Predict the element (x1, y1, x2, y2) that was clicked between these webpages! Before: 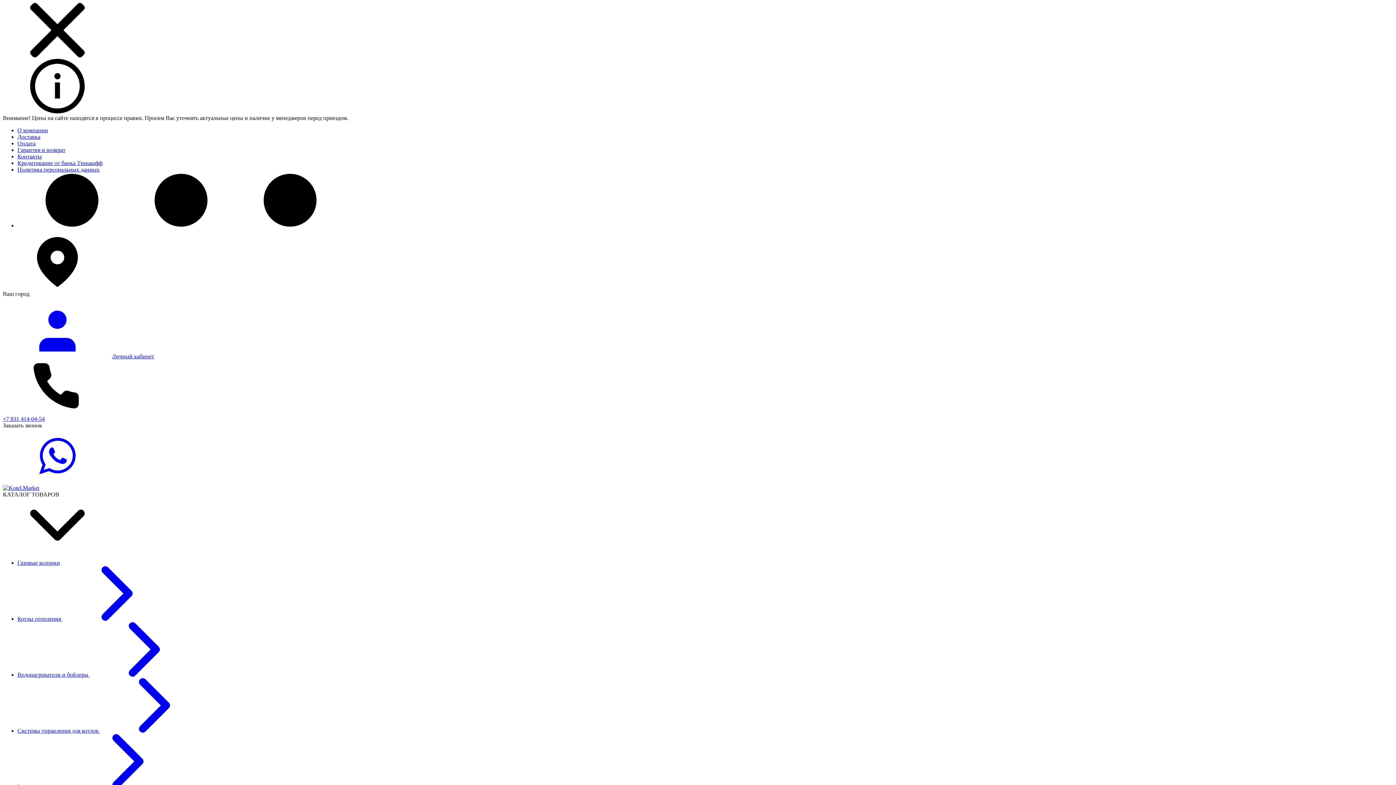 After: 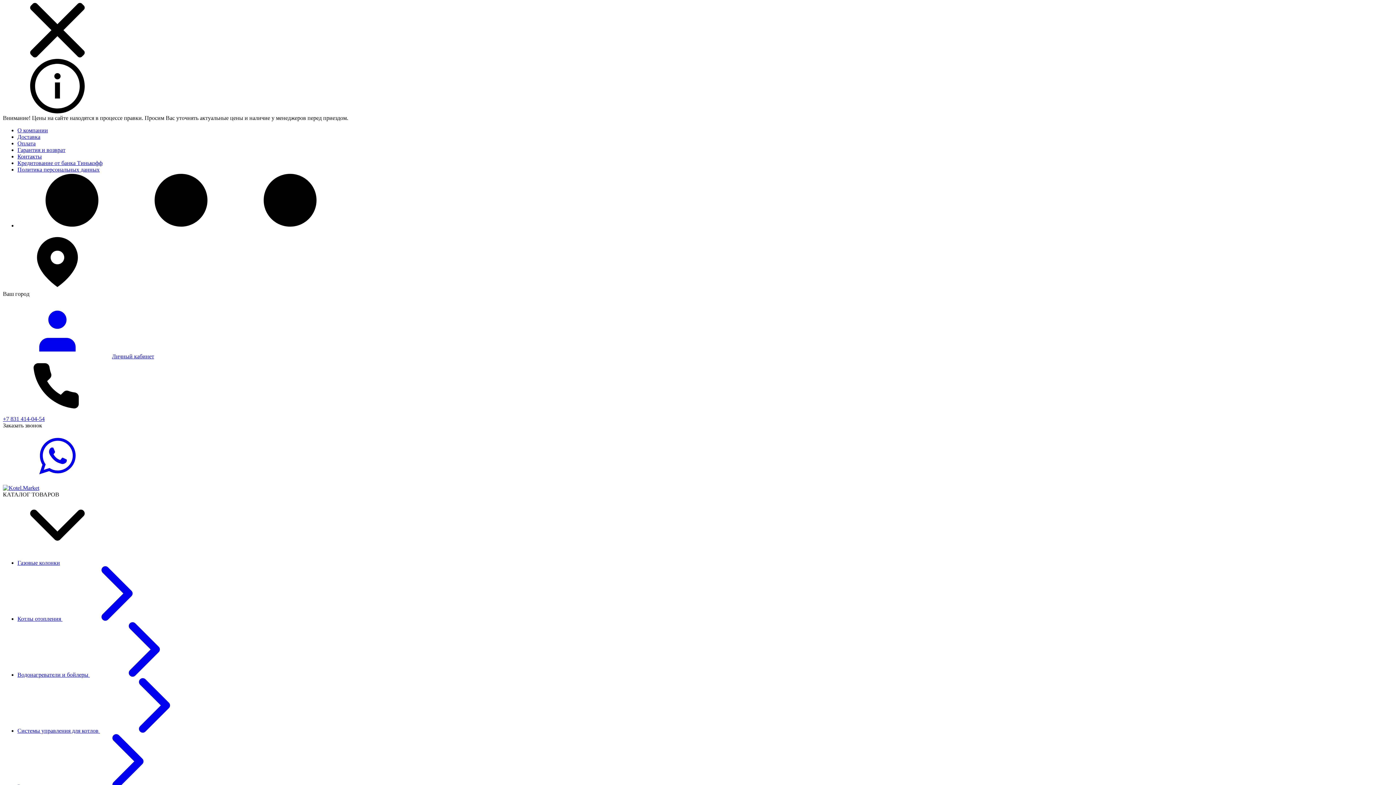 Action: bbox: (17, 160, 102, 166) label: Кредитование от банка Тинькофф